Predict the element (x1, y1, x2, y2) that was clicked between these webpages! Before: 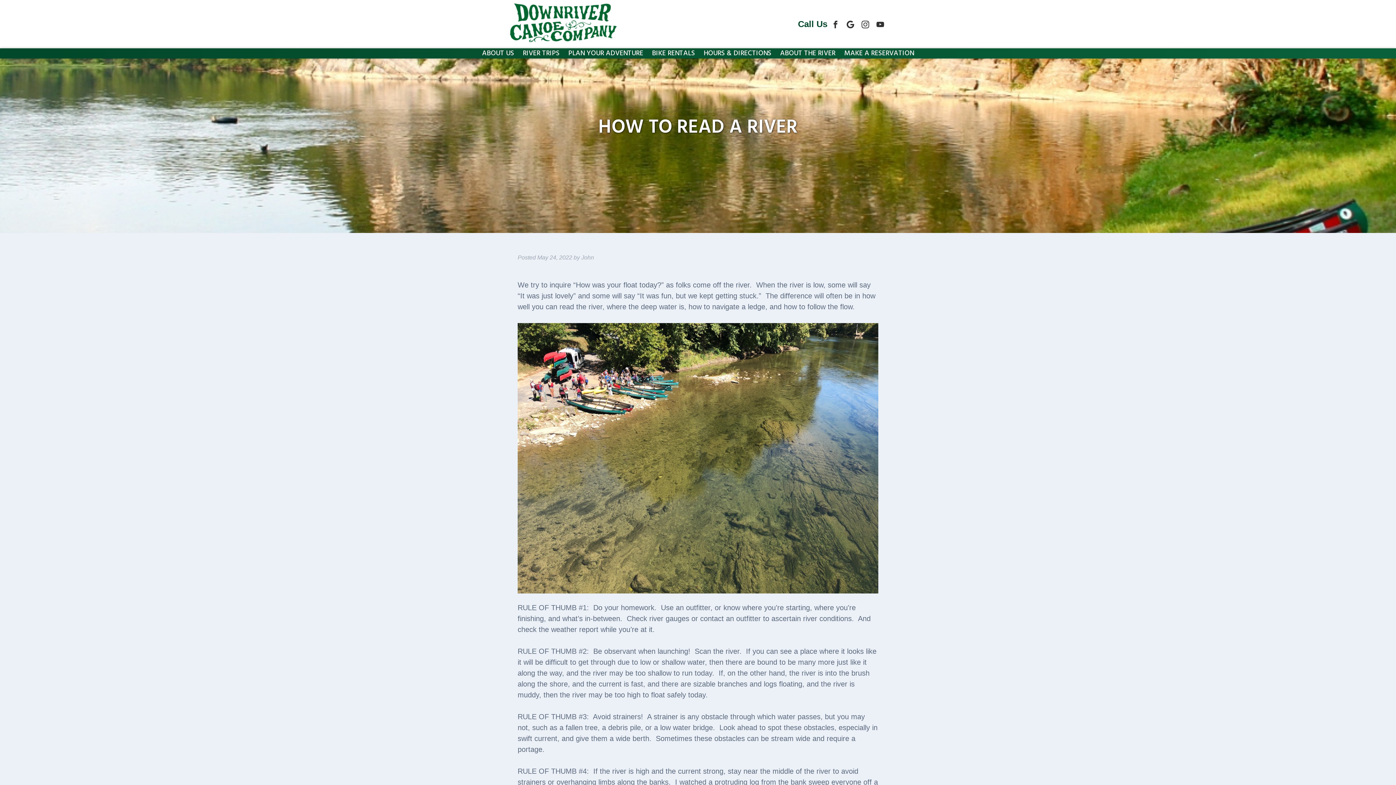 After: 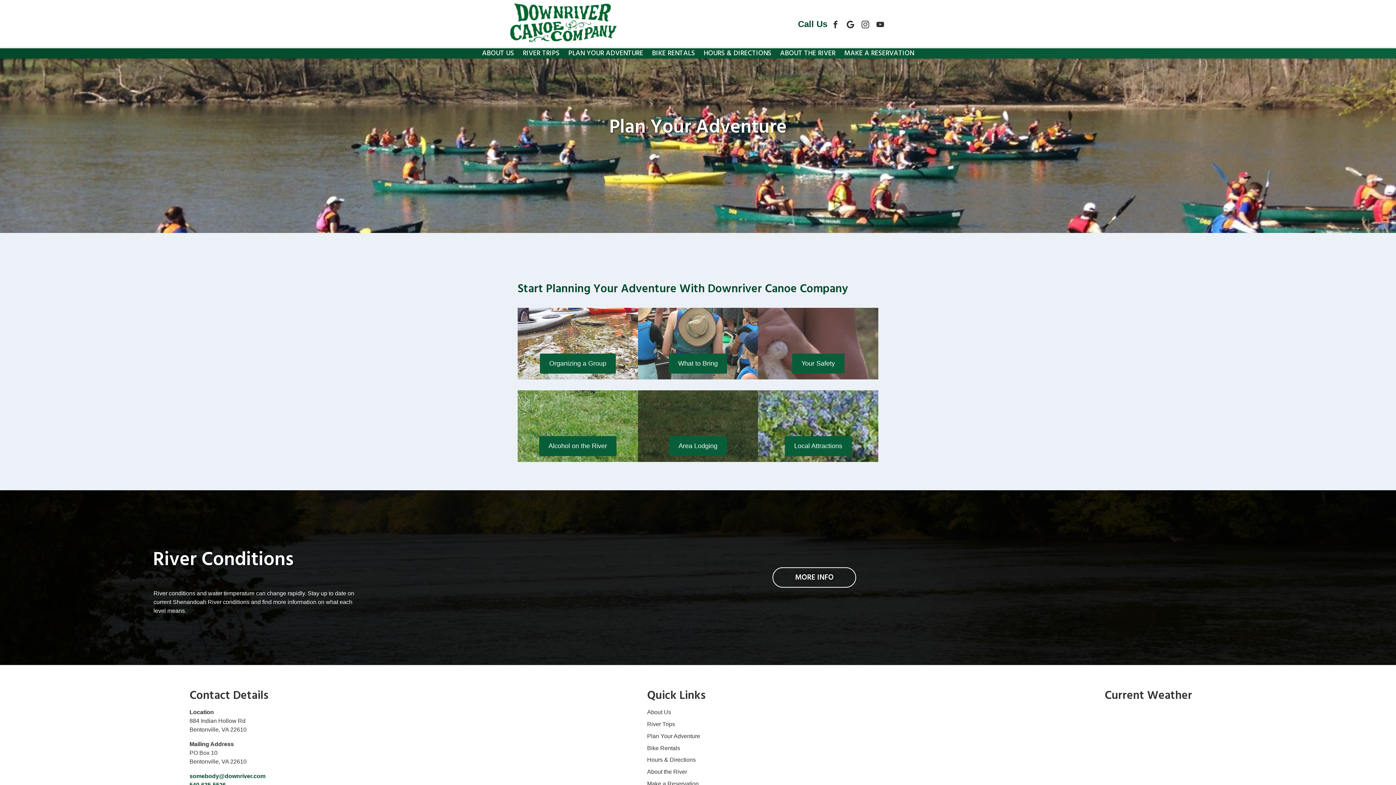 Action: bbox: (568, 48, 643, 58) label: PLAN YOUR ADVENTURE